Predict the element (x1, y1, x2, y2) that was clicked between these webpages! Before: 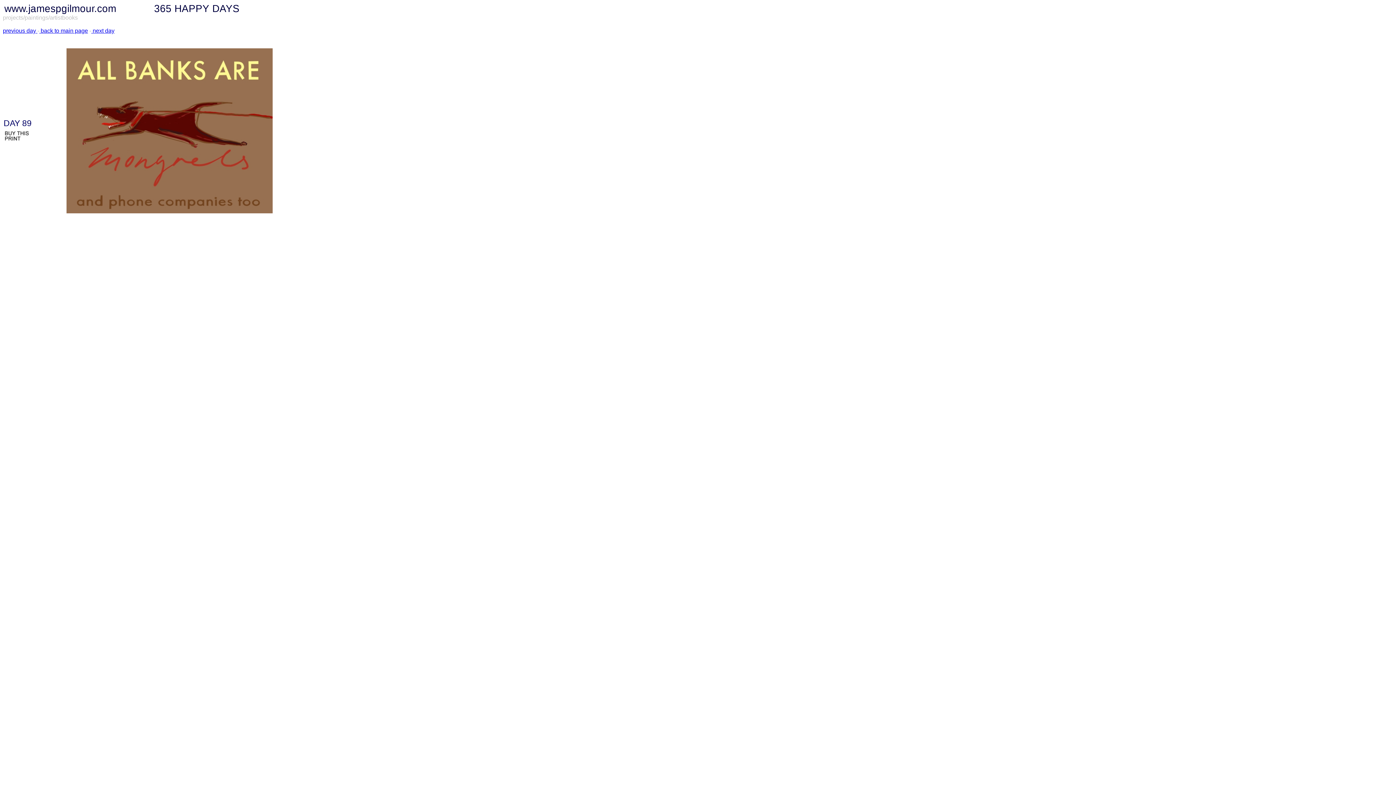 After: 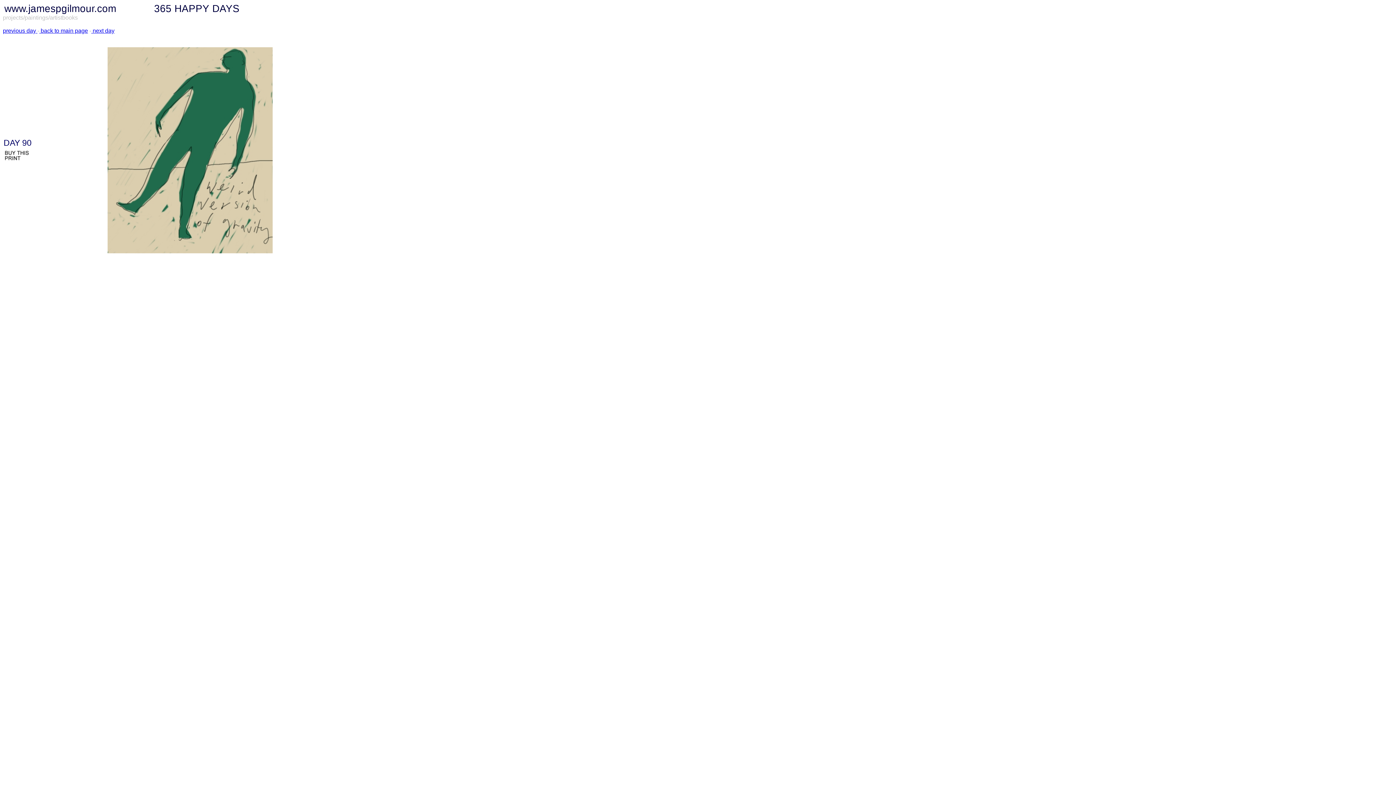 Action: label:  next day bbox: (91, 27, 114, 33)